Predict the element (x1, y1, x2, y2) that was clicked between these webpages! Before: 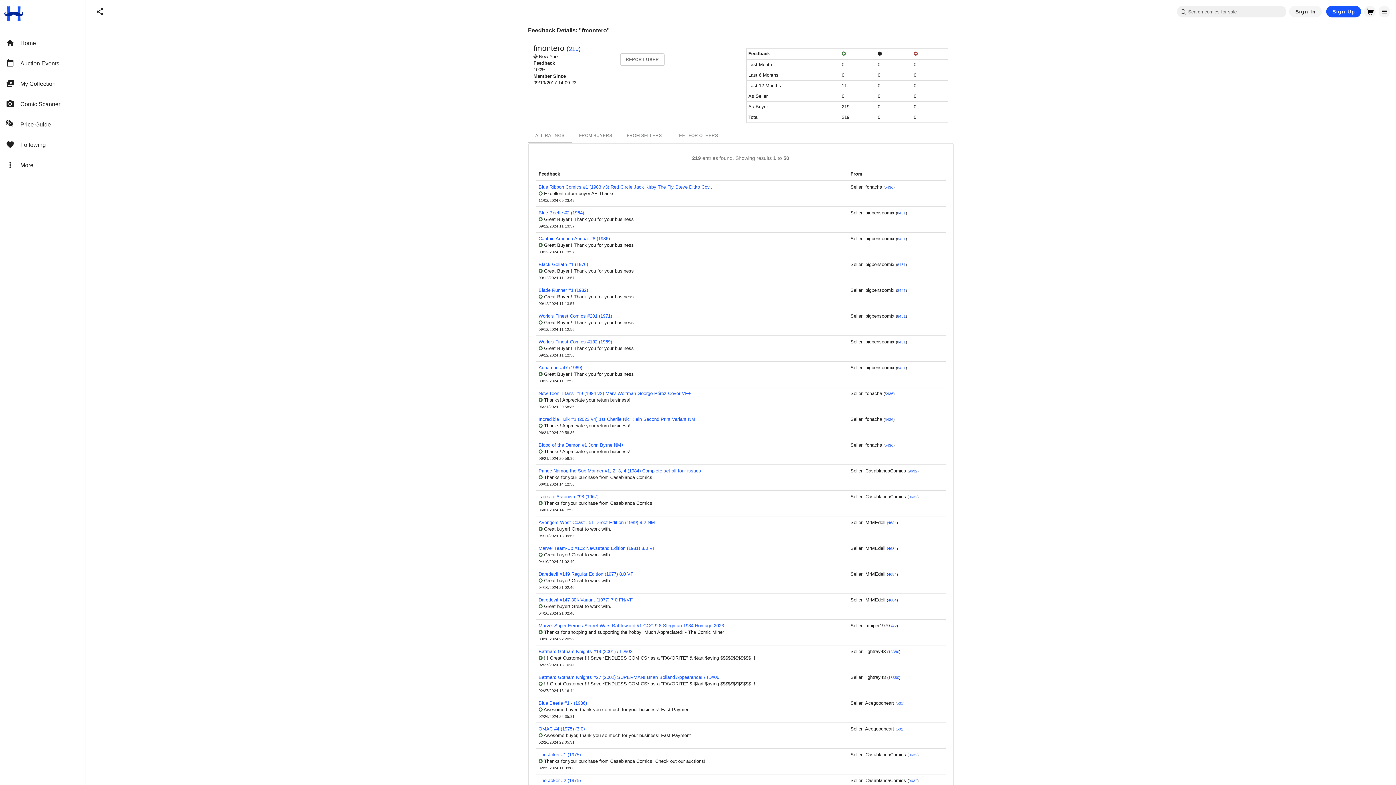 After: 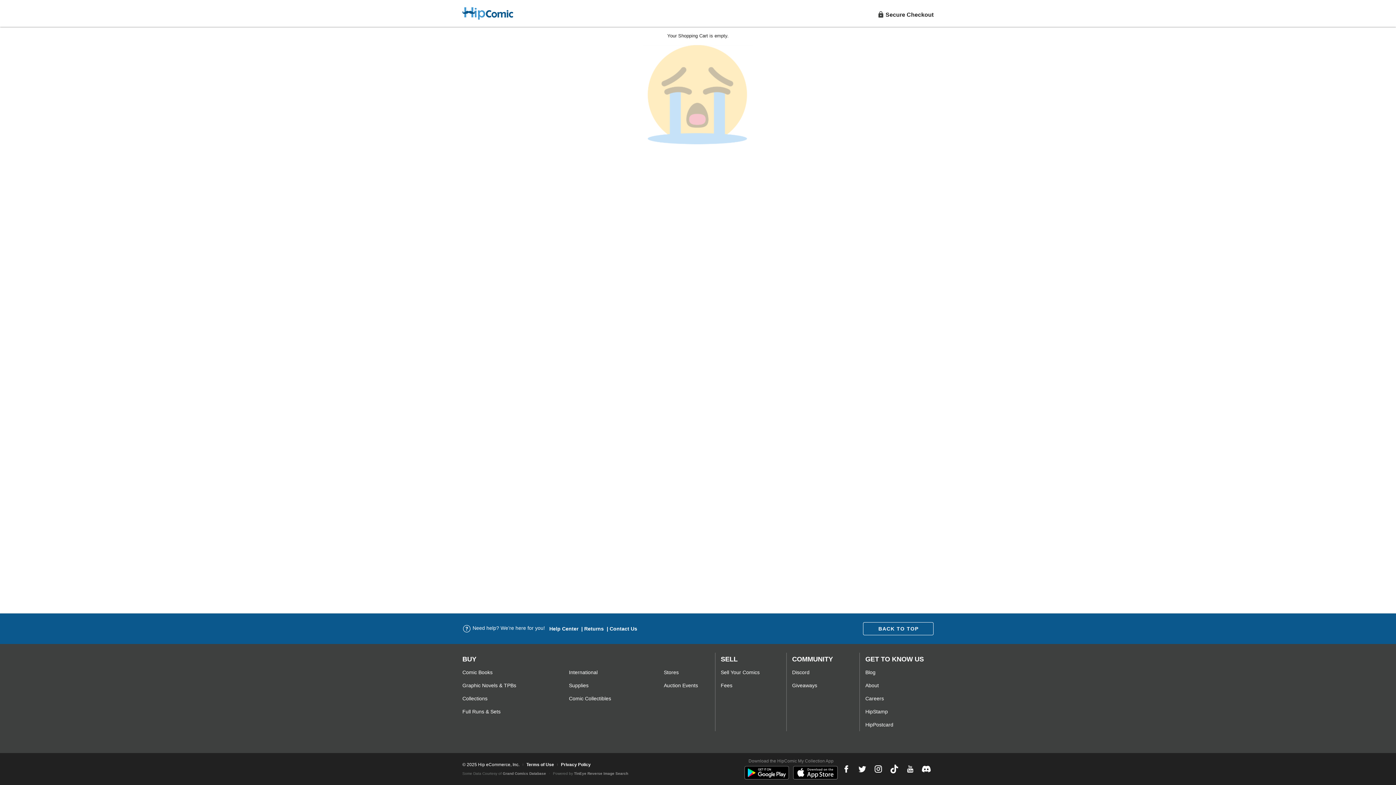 Action: bbox: (1364, 5, 1376, 17)